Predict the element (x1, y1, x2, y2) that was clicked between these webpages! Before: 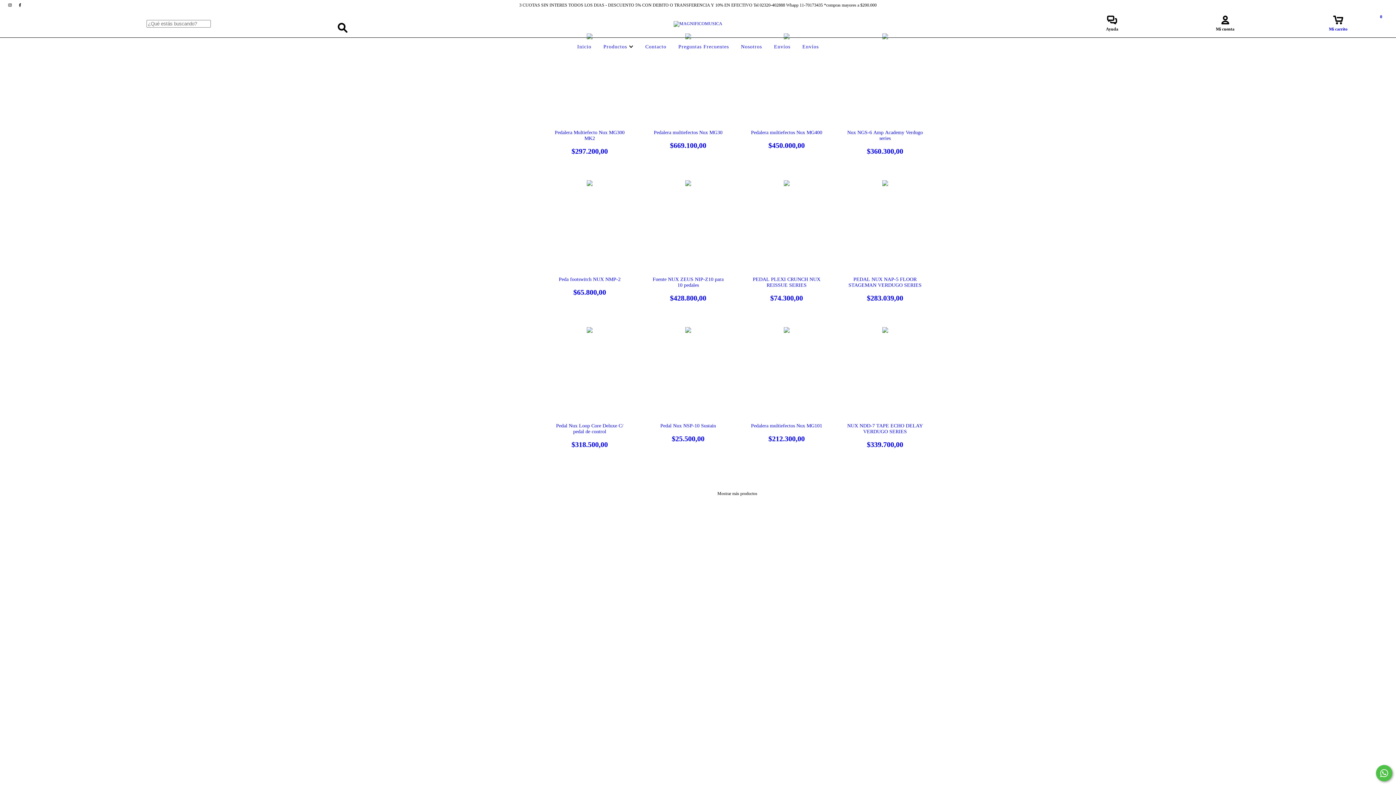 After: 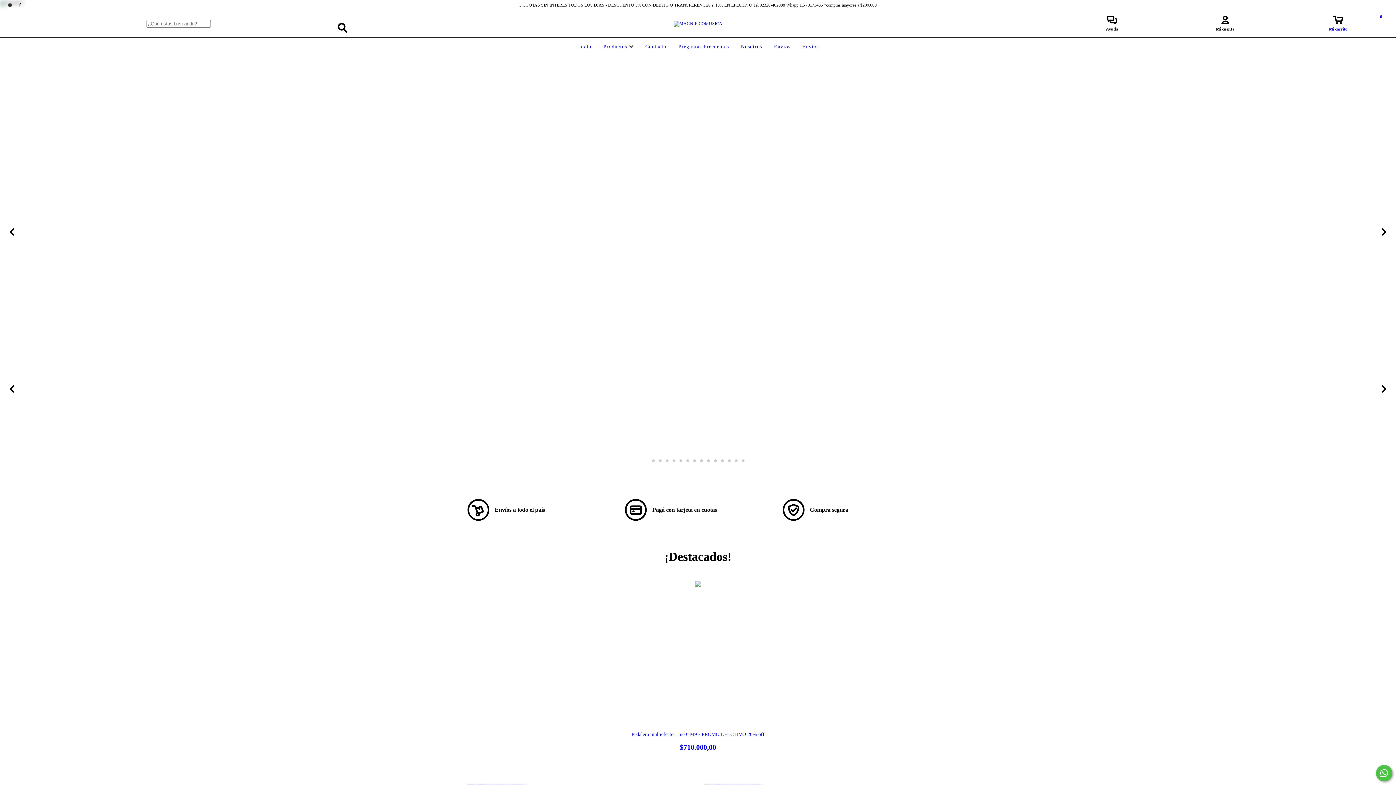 Action: bbox: (772, 44, 792, 49) label: Envíos